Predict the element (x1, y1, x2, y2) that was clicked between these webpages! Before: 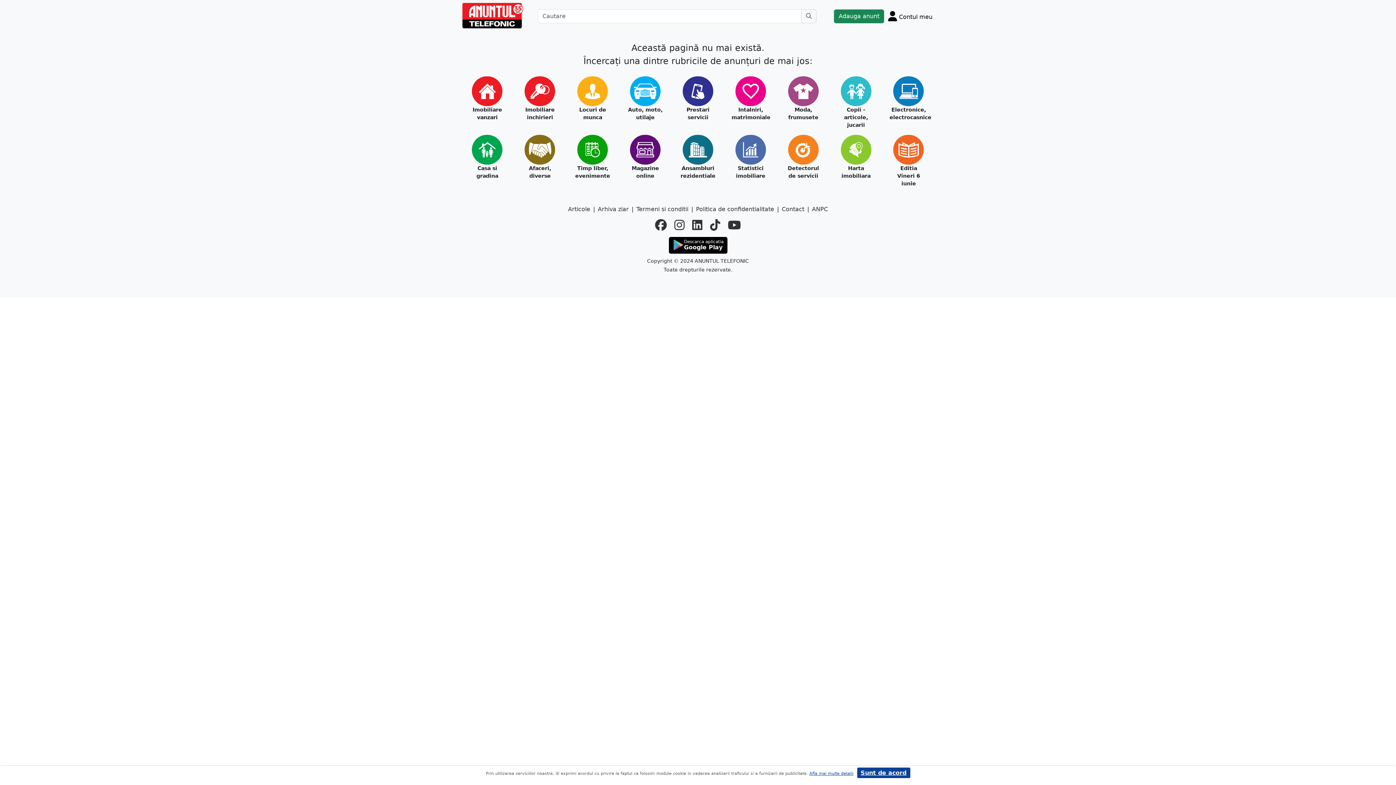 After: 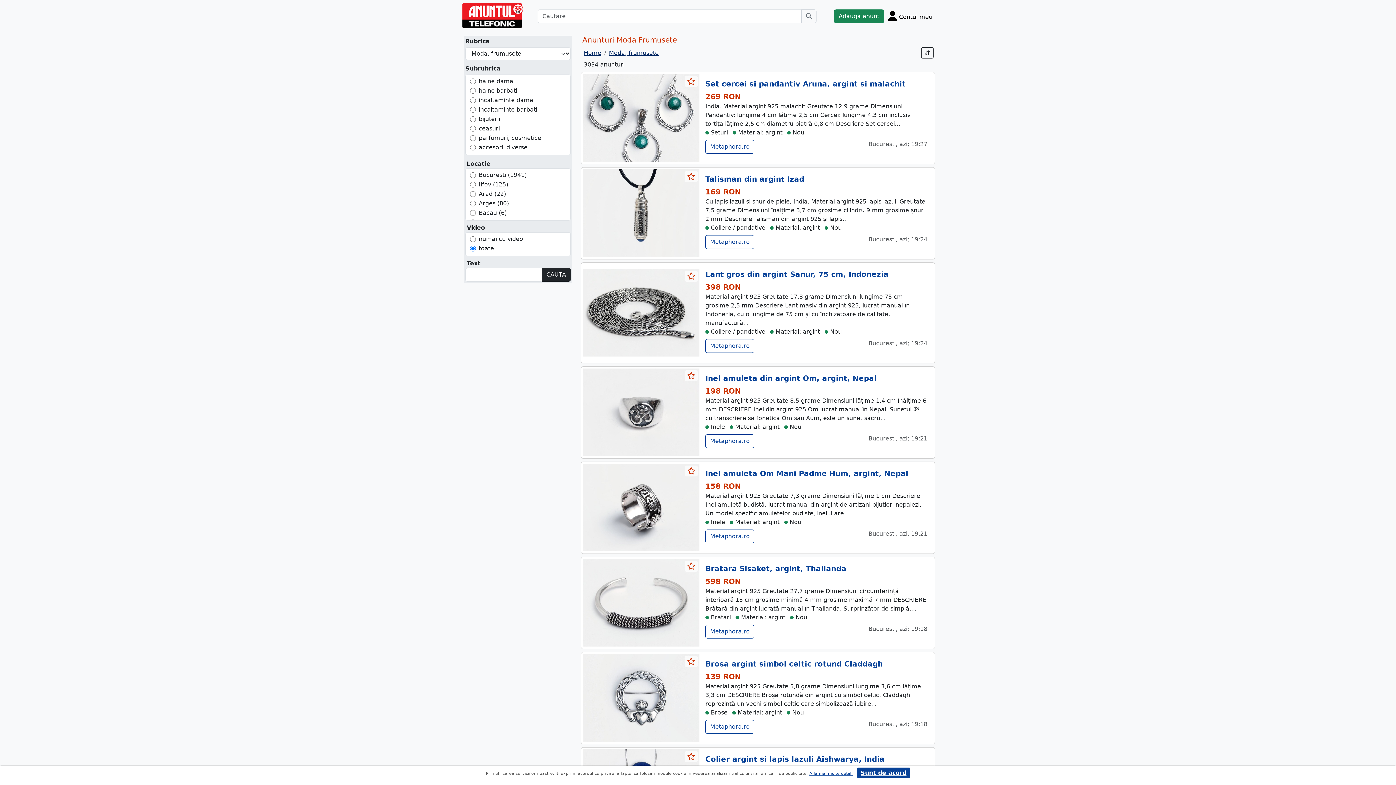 Action: label: Moda, frumusete bbox: (784, 106, 822, 121)